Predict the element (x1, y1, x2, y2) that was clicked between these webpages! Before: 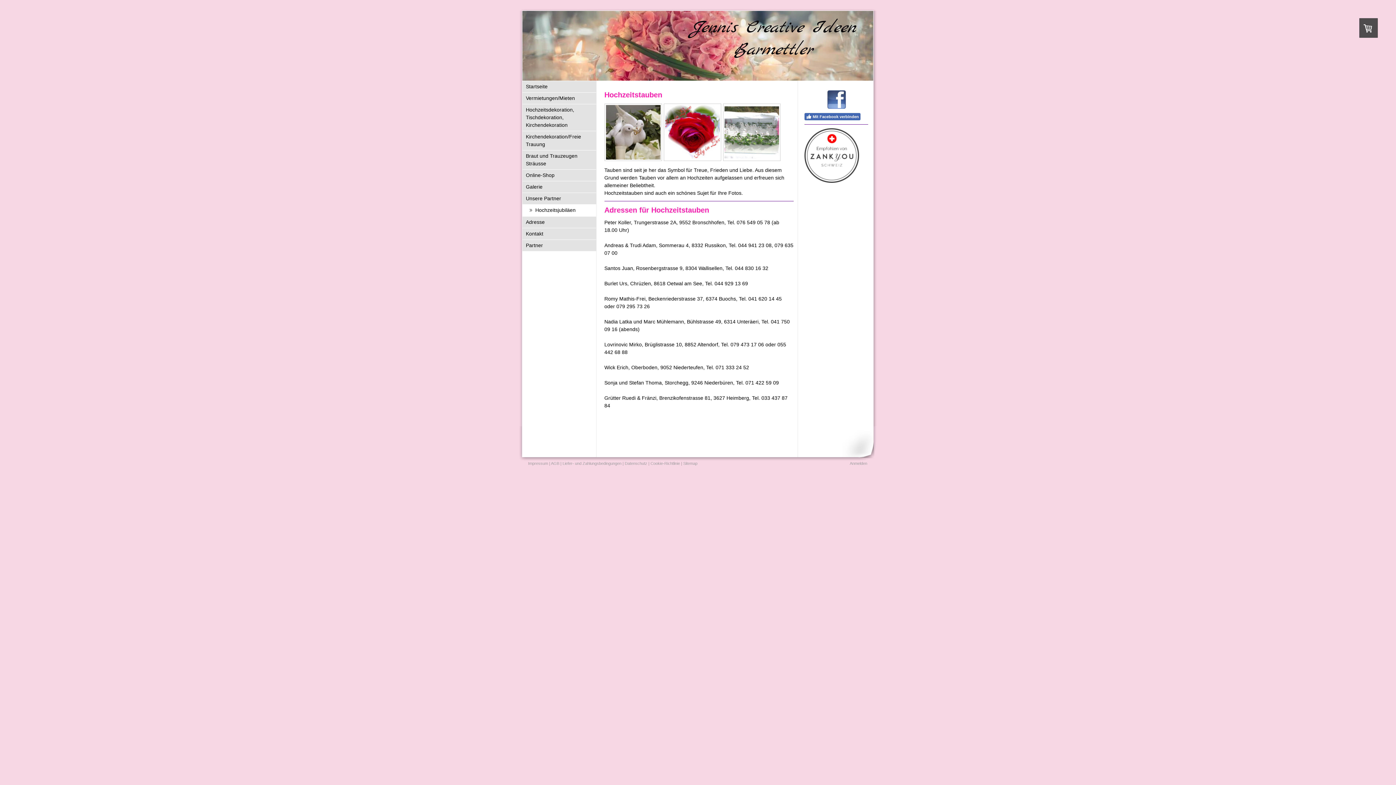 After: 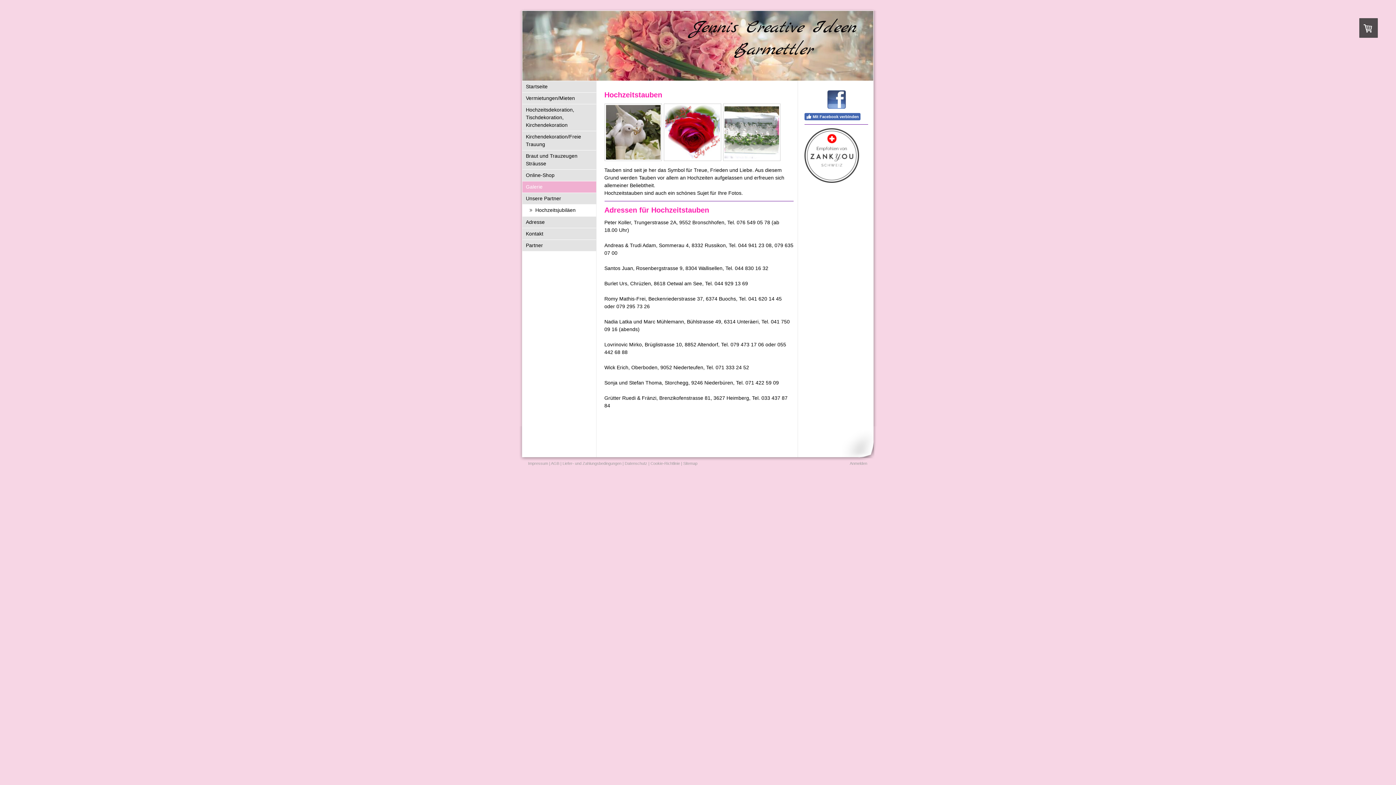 Action: label: Galerie bbox: (522, 181, 596, 192)